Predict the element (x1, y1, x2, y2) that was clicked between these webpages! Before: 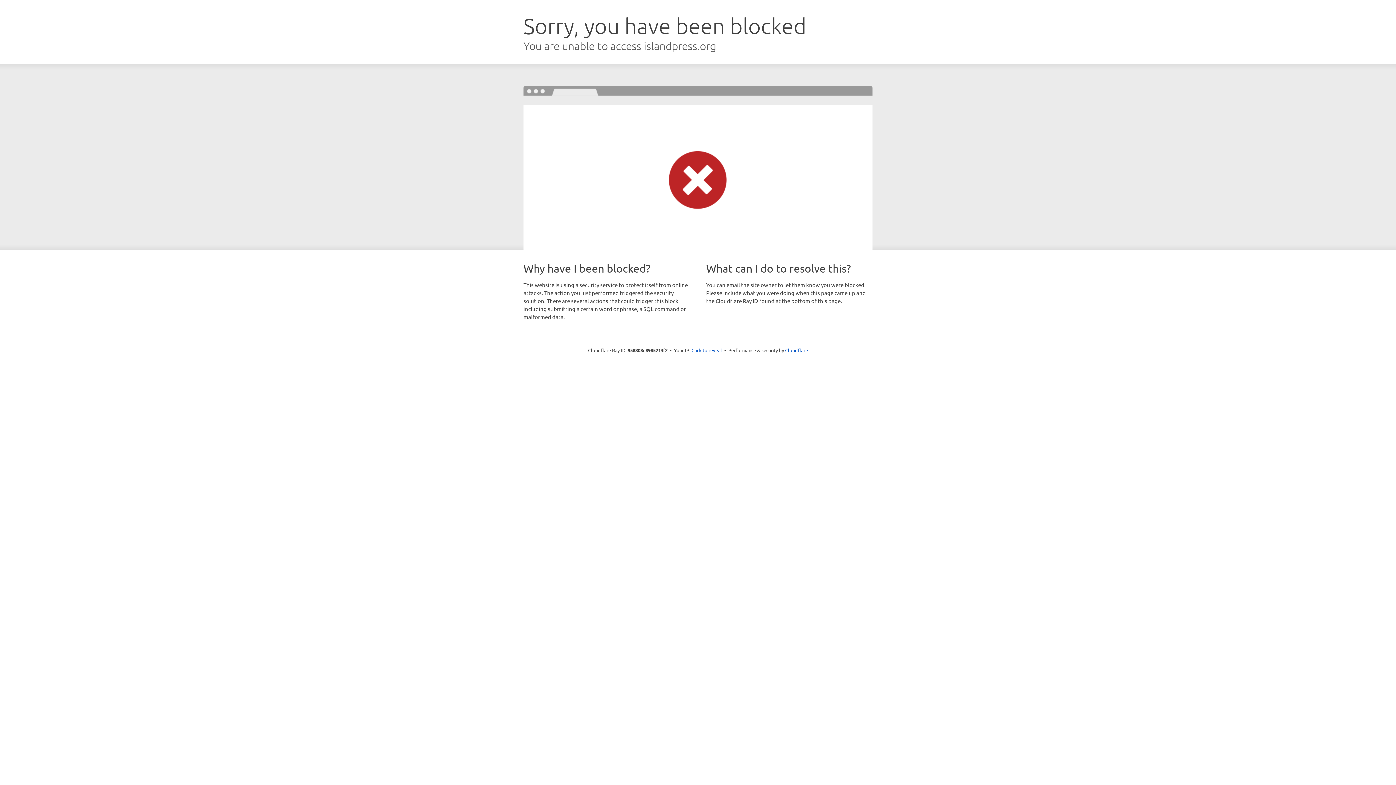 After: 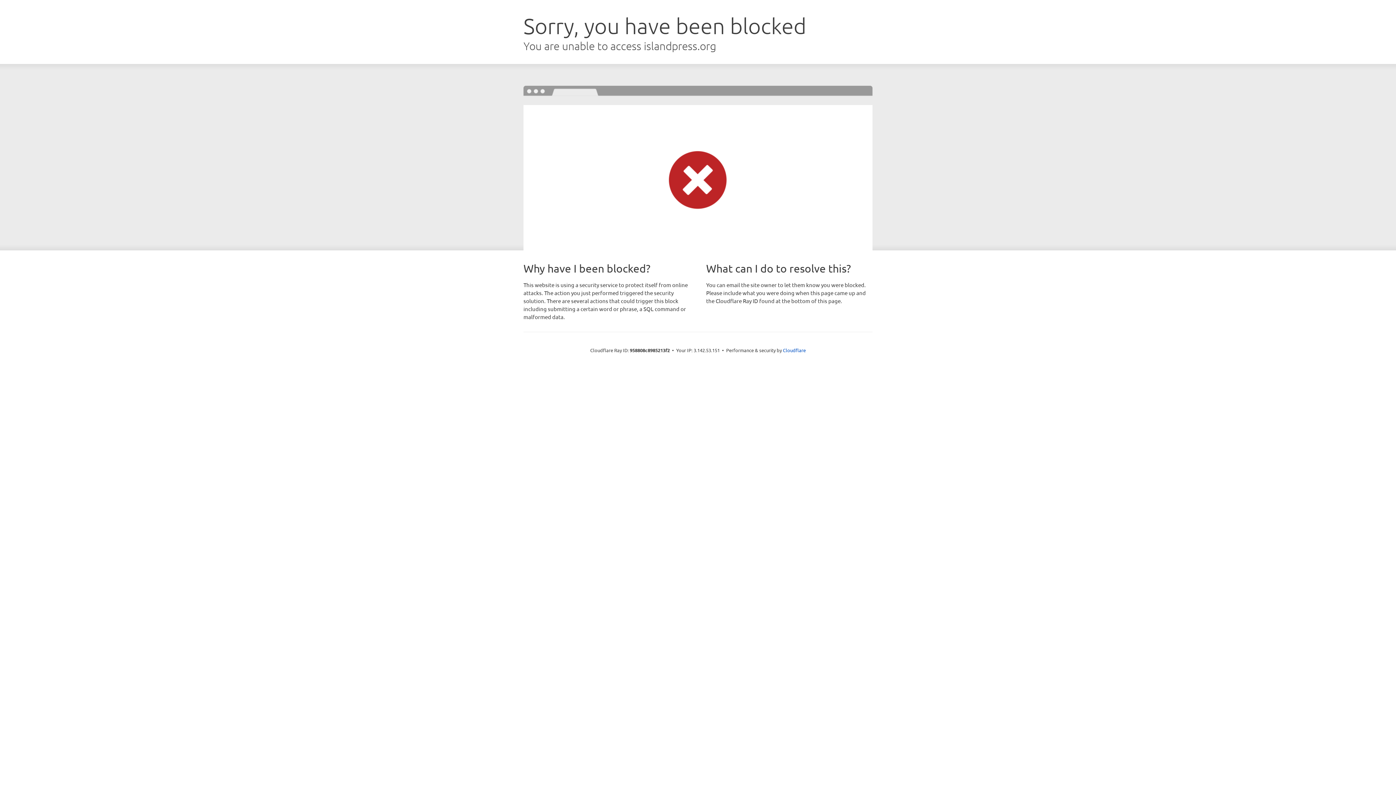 Action: label: Click to reveal bbox: (691, 346, 722, 353)